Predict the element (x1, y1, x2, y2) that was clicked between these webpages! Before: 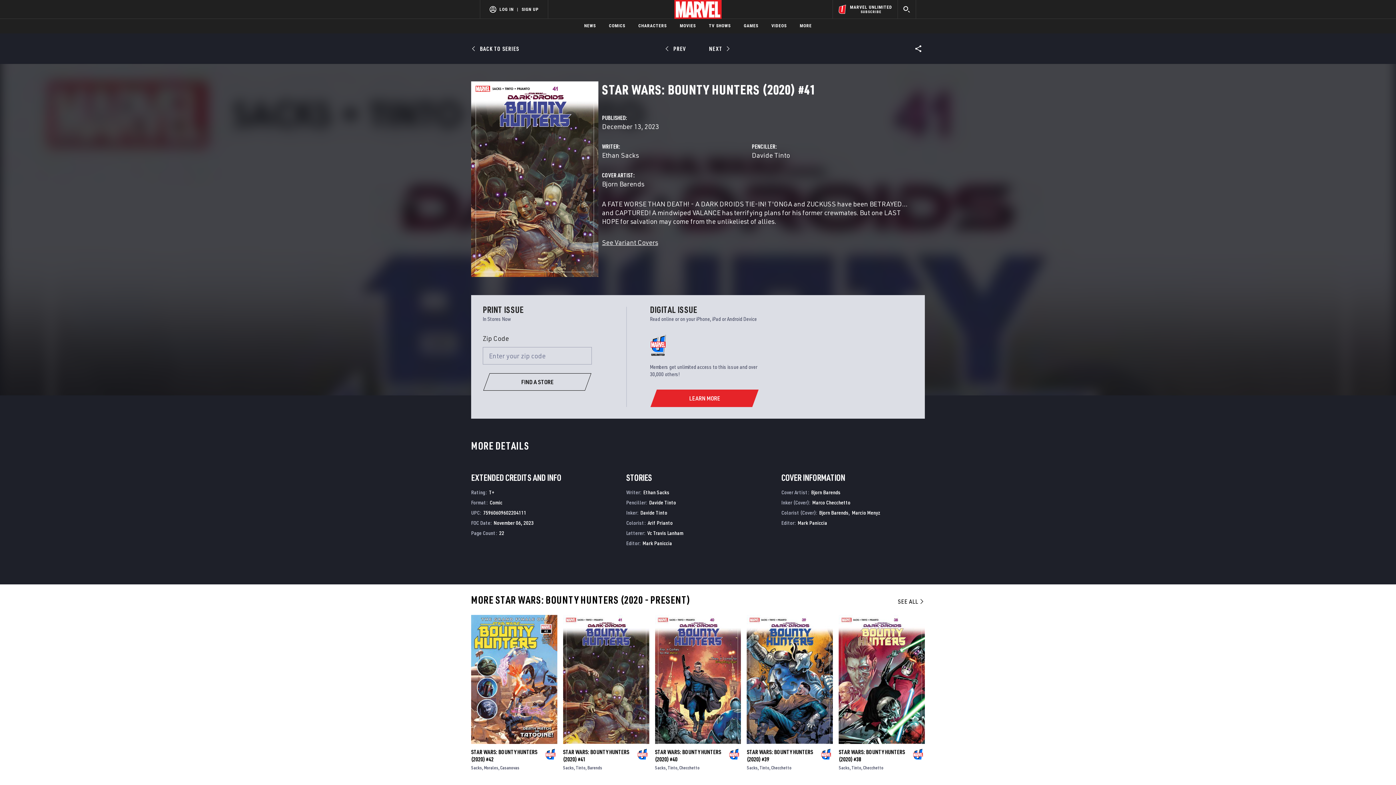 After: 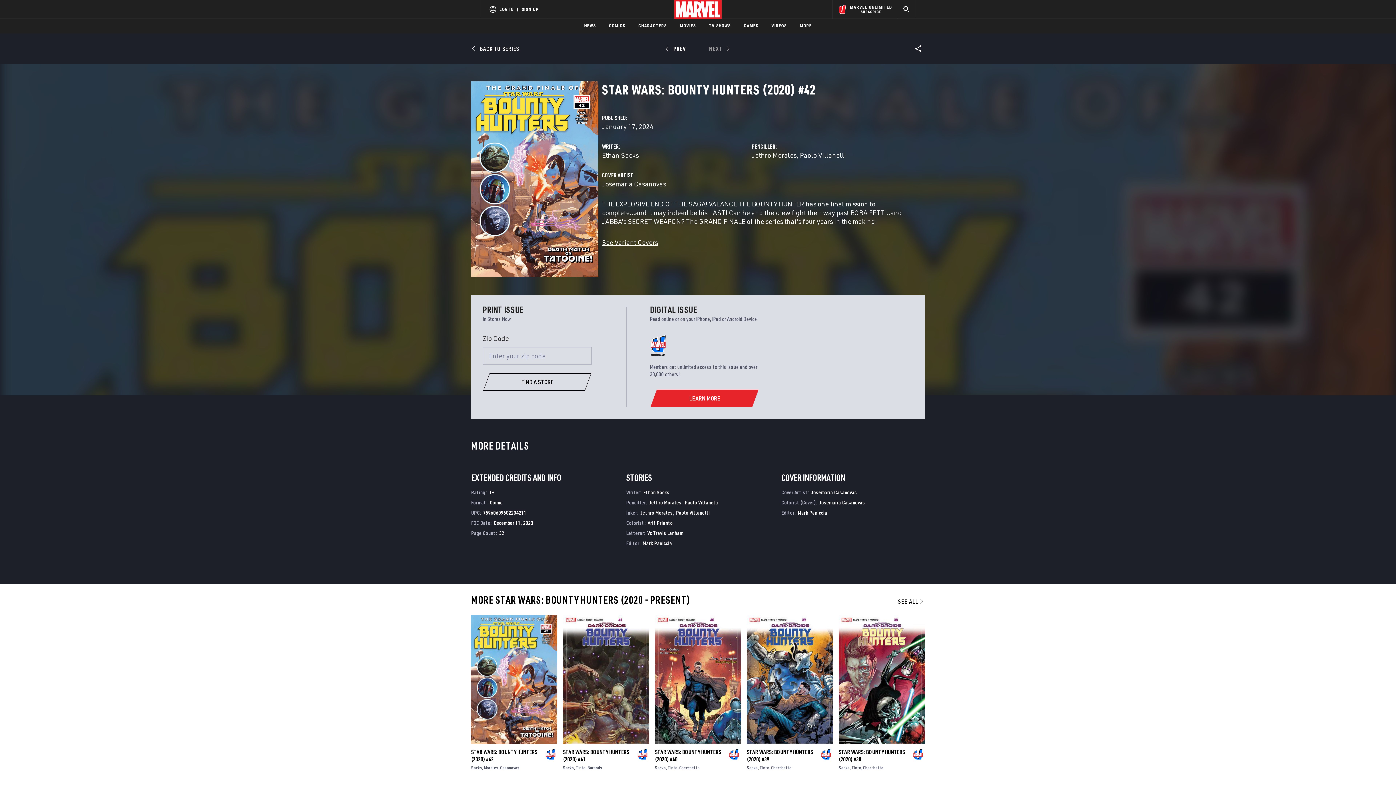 Action: bbox: (471, 640, 557, 769)